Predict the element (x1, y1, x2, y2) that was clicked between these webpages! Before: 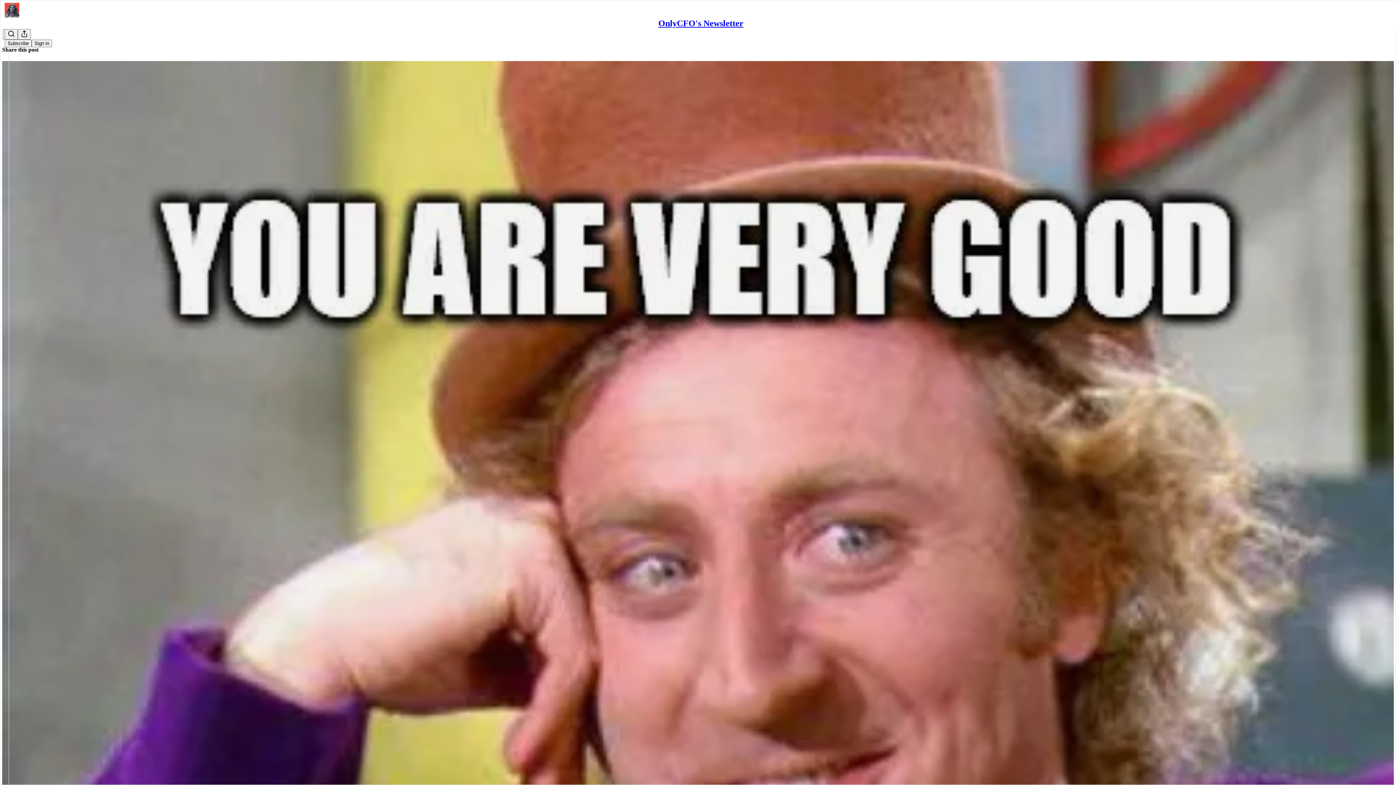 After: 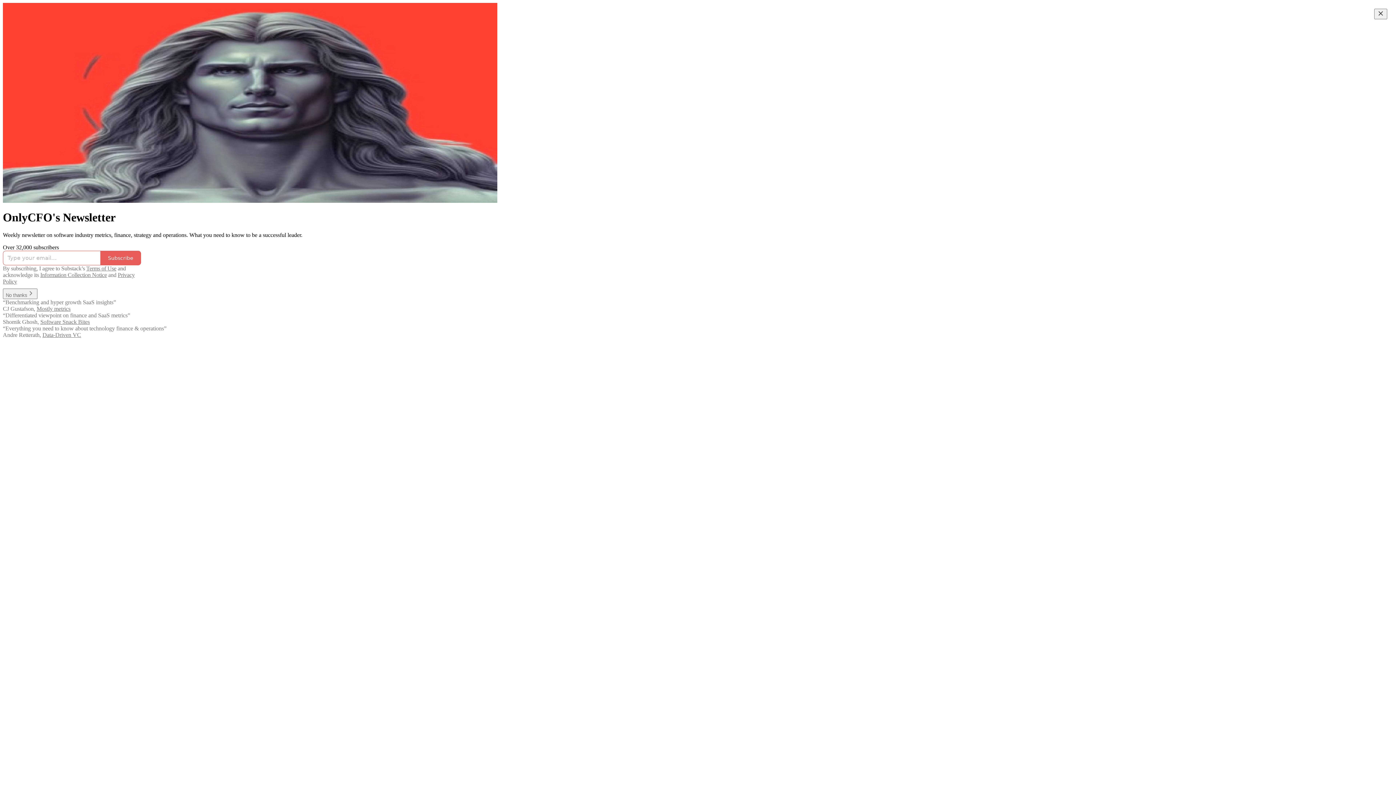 Action: label: OnlyCFO's Newsletter bbox: (658, 18, 743, 28)